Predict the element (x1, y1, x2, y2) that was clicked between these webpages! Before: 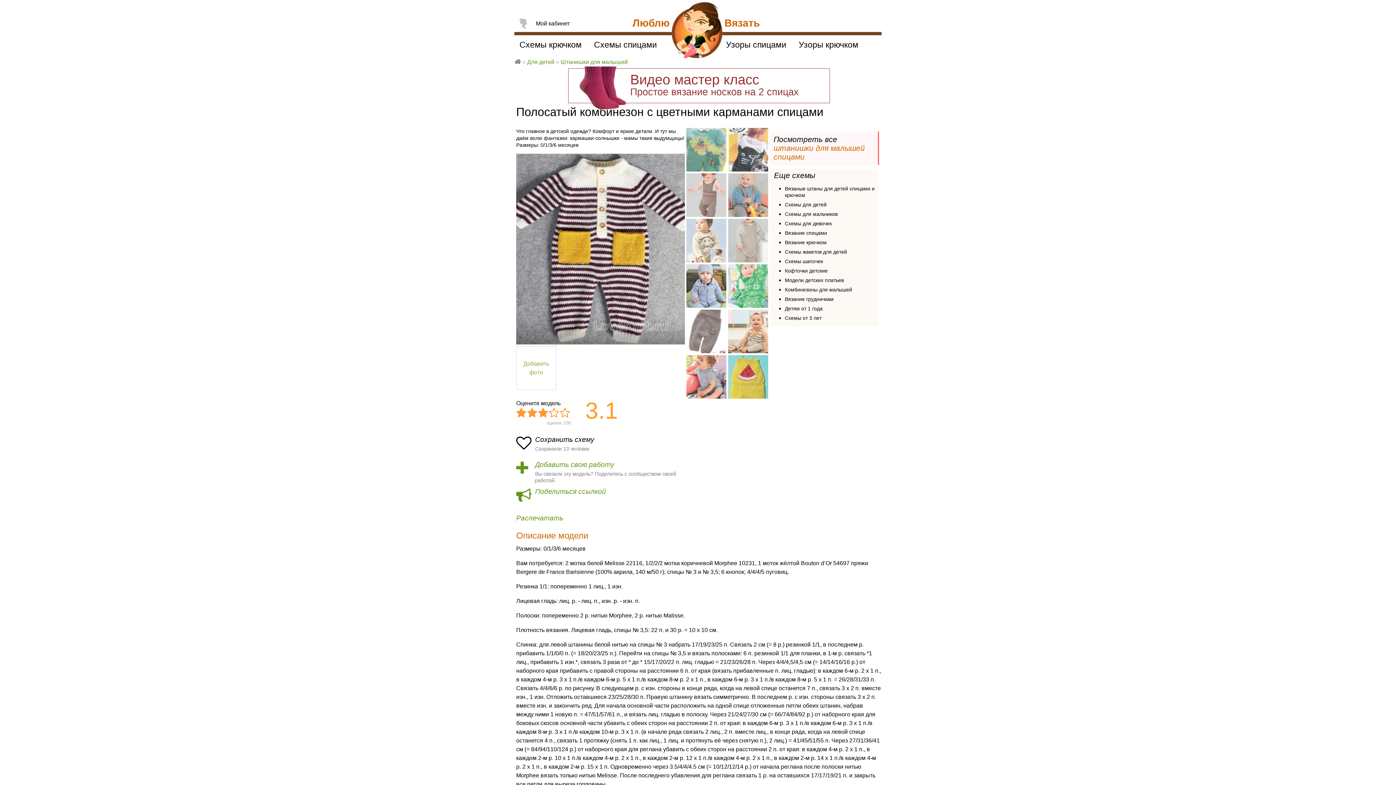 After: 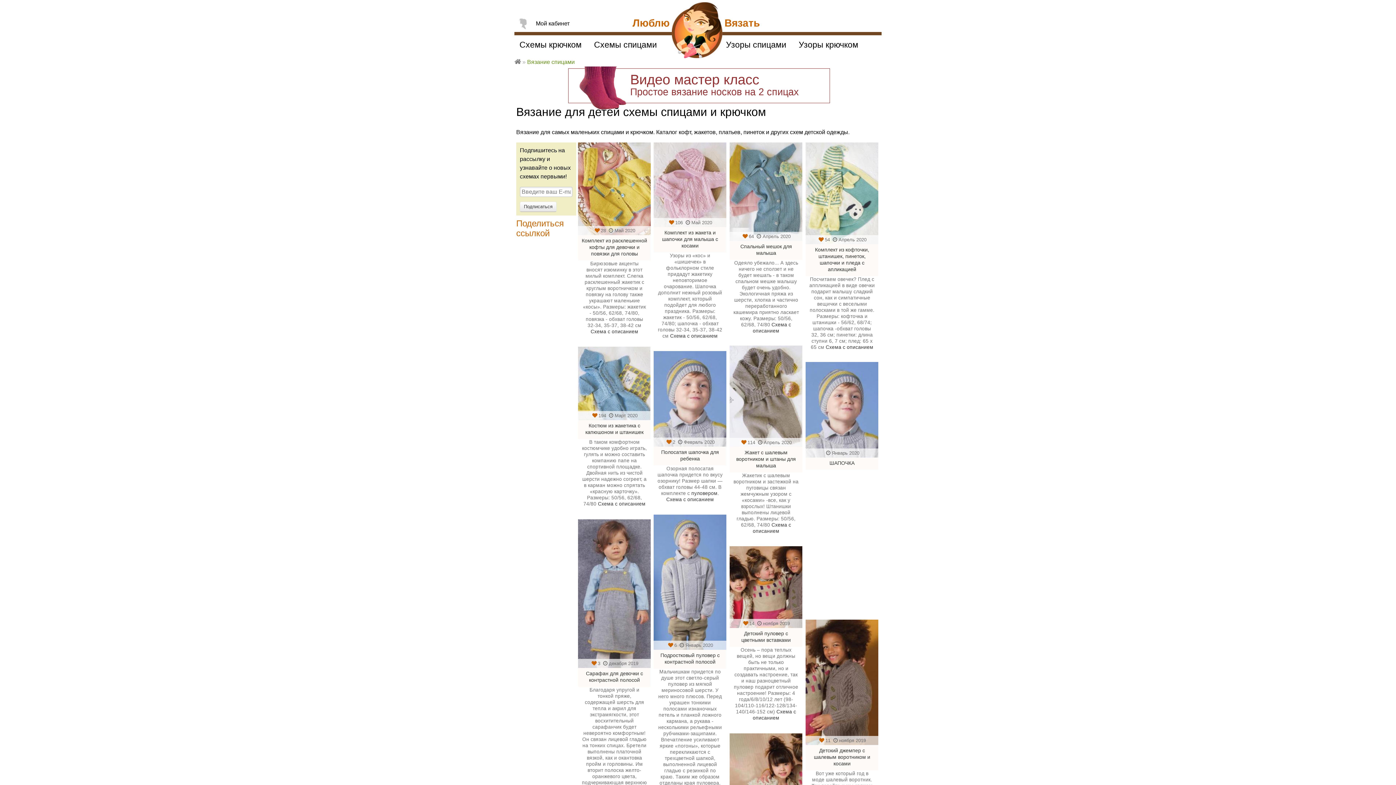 Action: bbox: (785, 201, 826, 207) label: Схемы для детей